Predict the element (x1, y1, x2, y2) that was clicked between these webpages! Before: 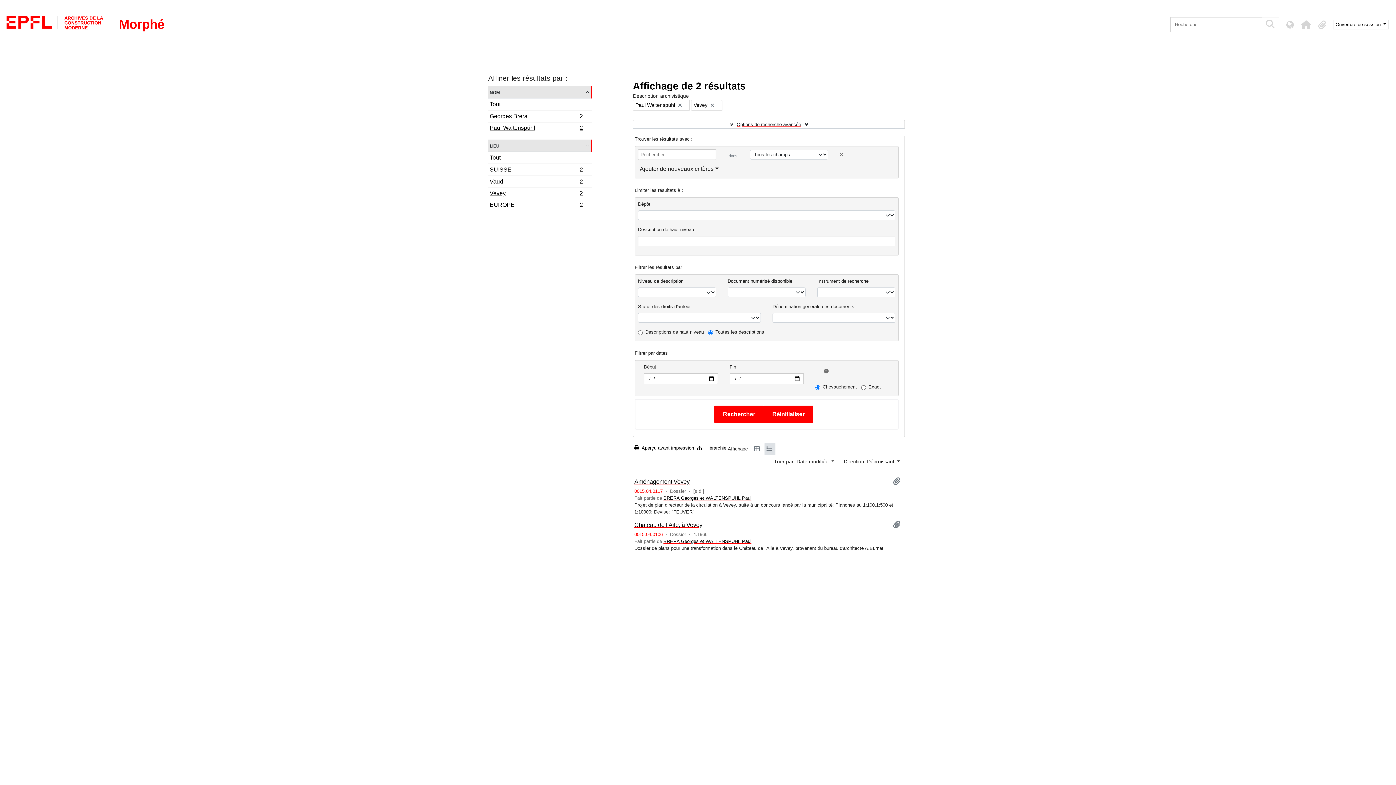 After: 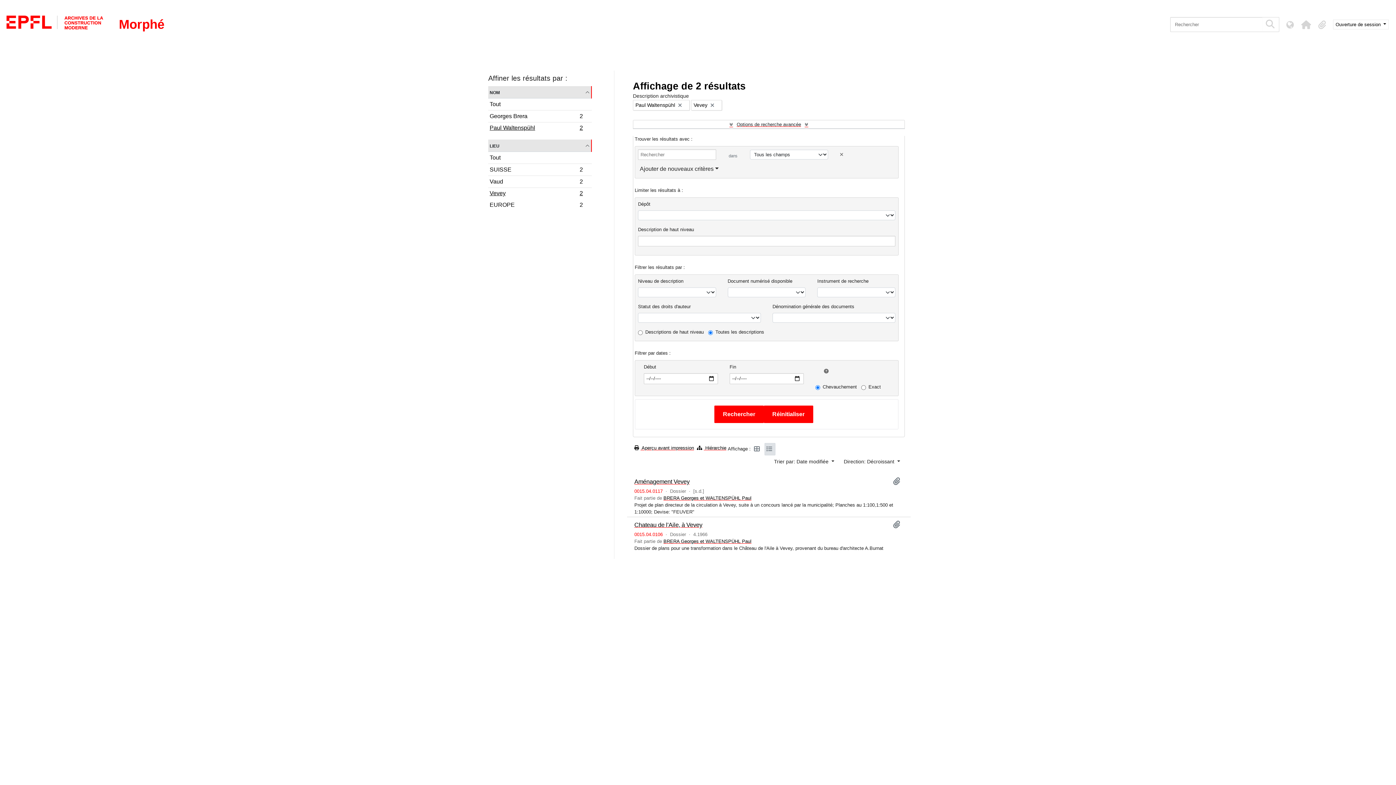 Action: bbox: (764, 443, 775, 455)